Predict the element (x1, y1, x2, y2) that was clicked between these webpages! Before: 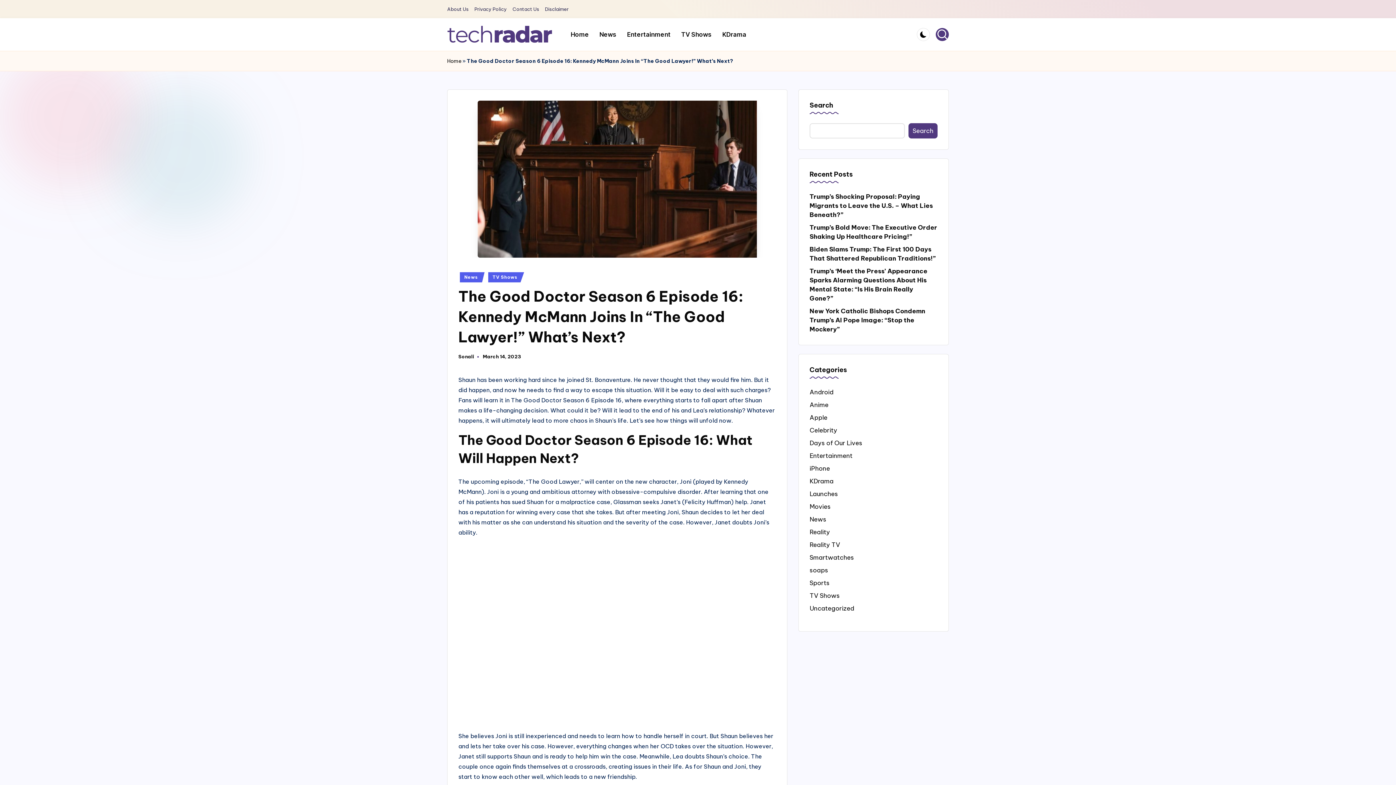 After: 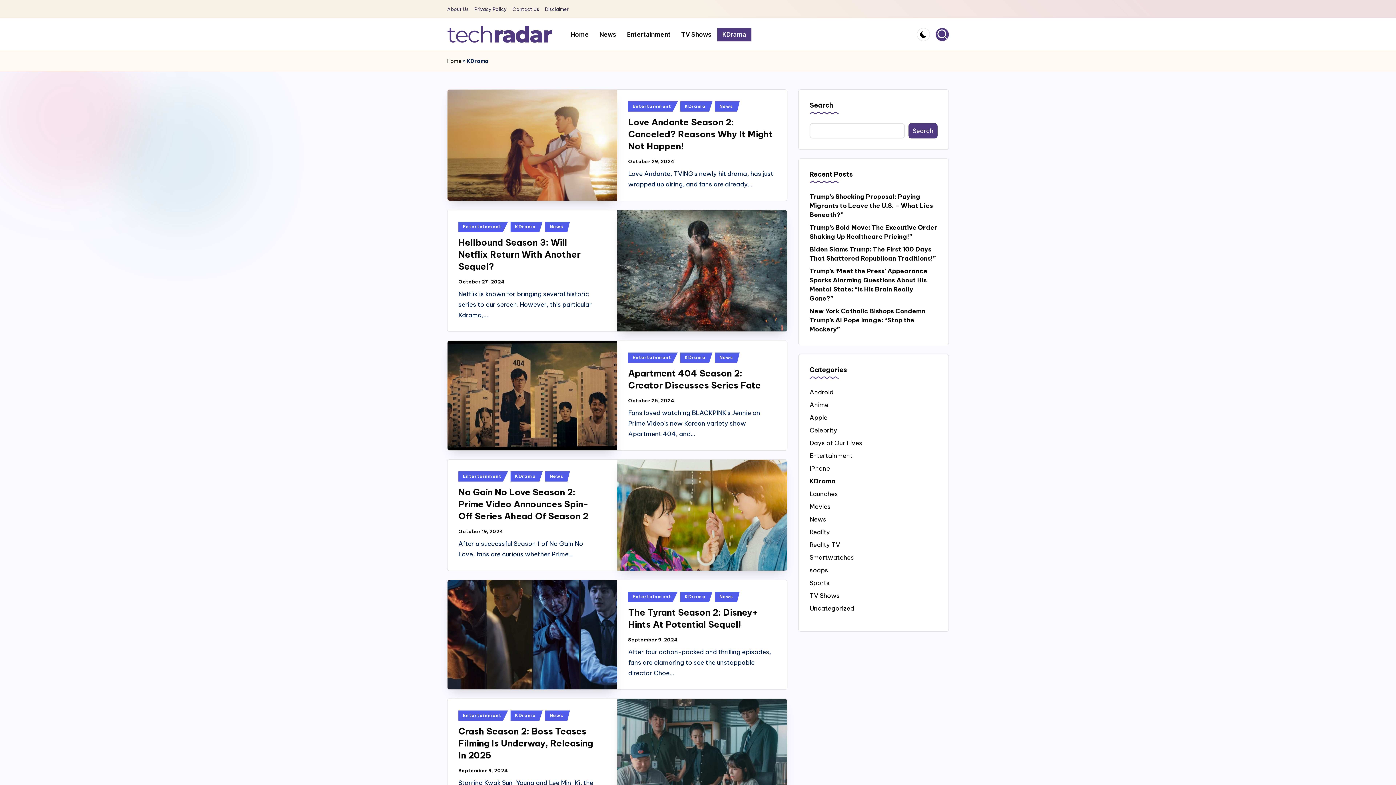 Action: label: KDrama bbox: (809, 477, 937, 486)